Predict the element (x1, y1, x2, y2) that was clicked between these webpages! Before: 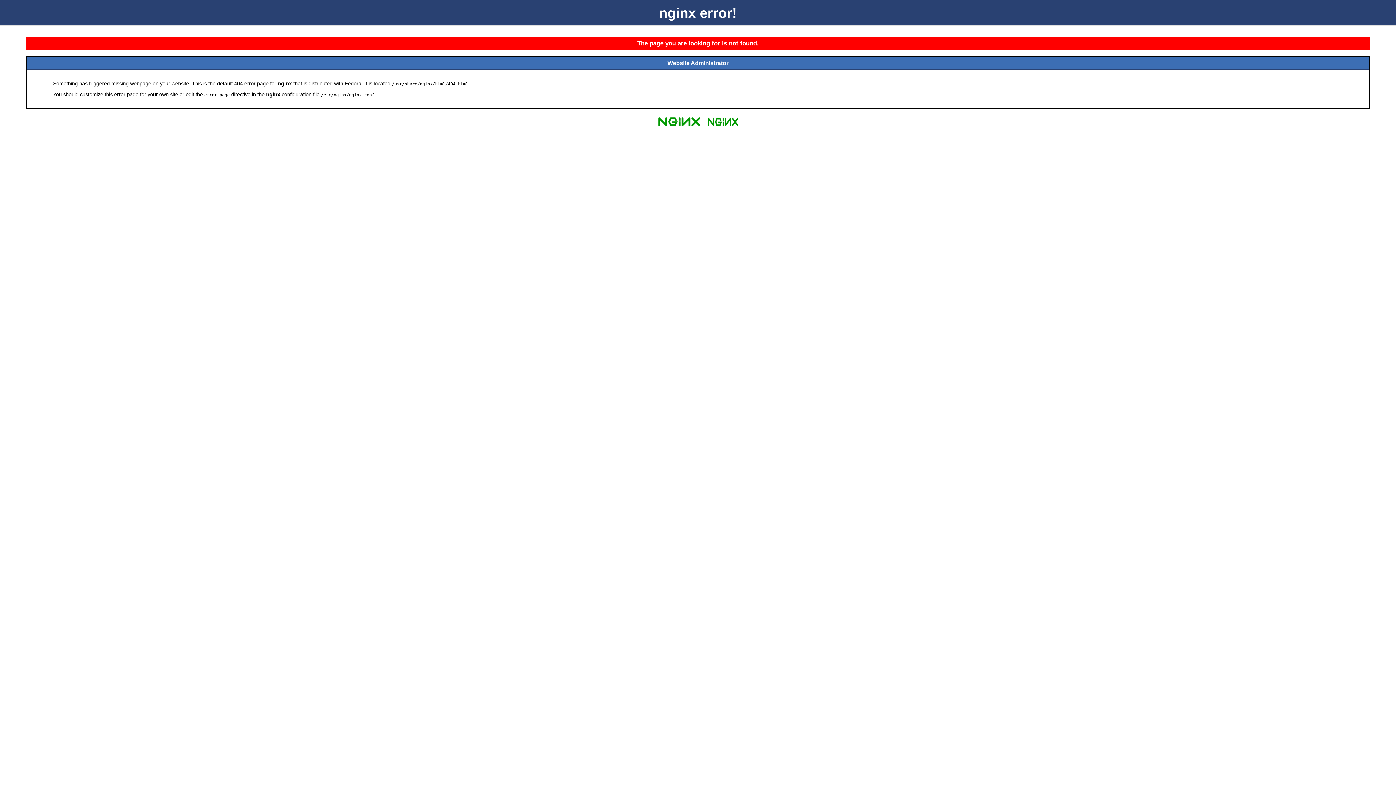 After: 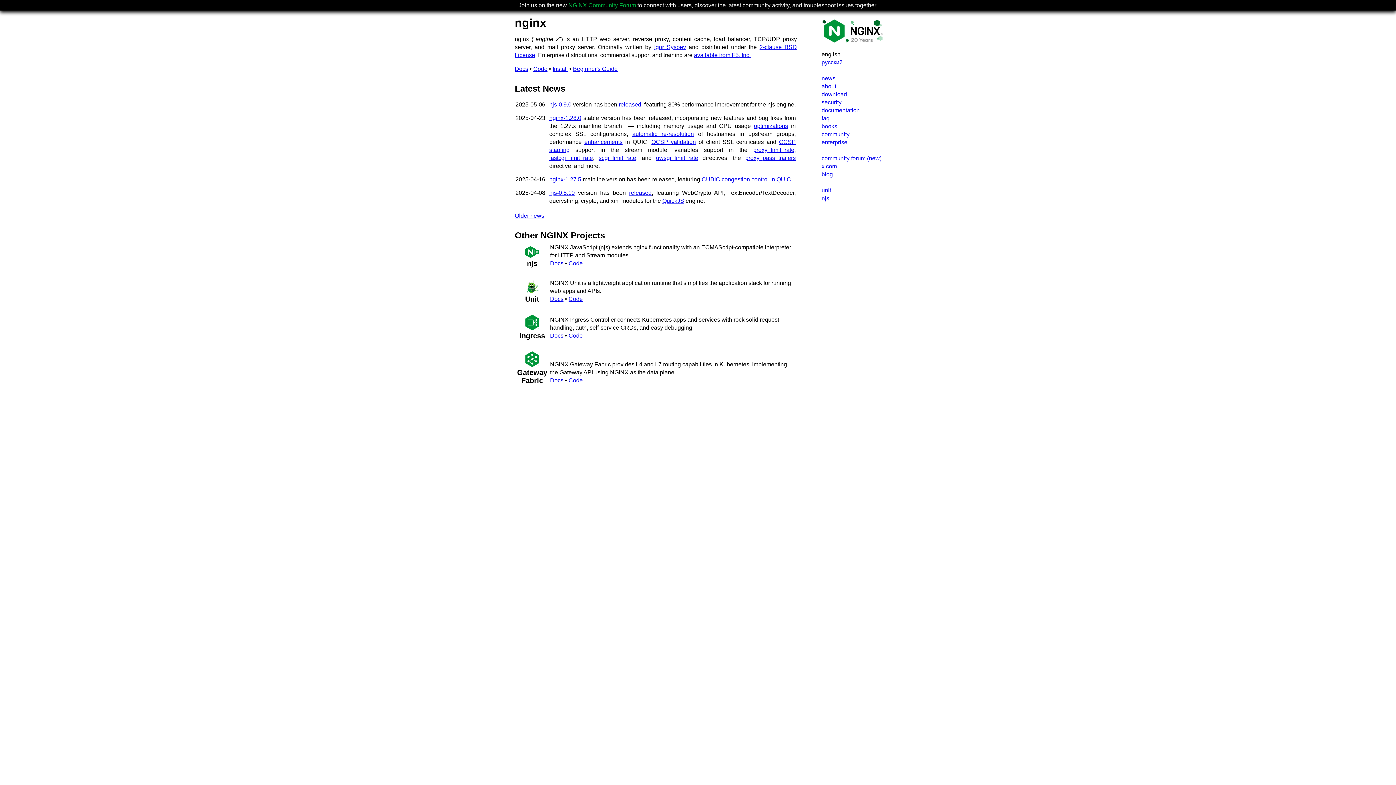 Action: bbox: (655, 125, 703, 131)